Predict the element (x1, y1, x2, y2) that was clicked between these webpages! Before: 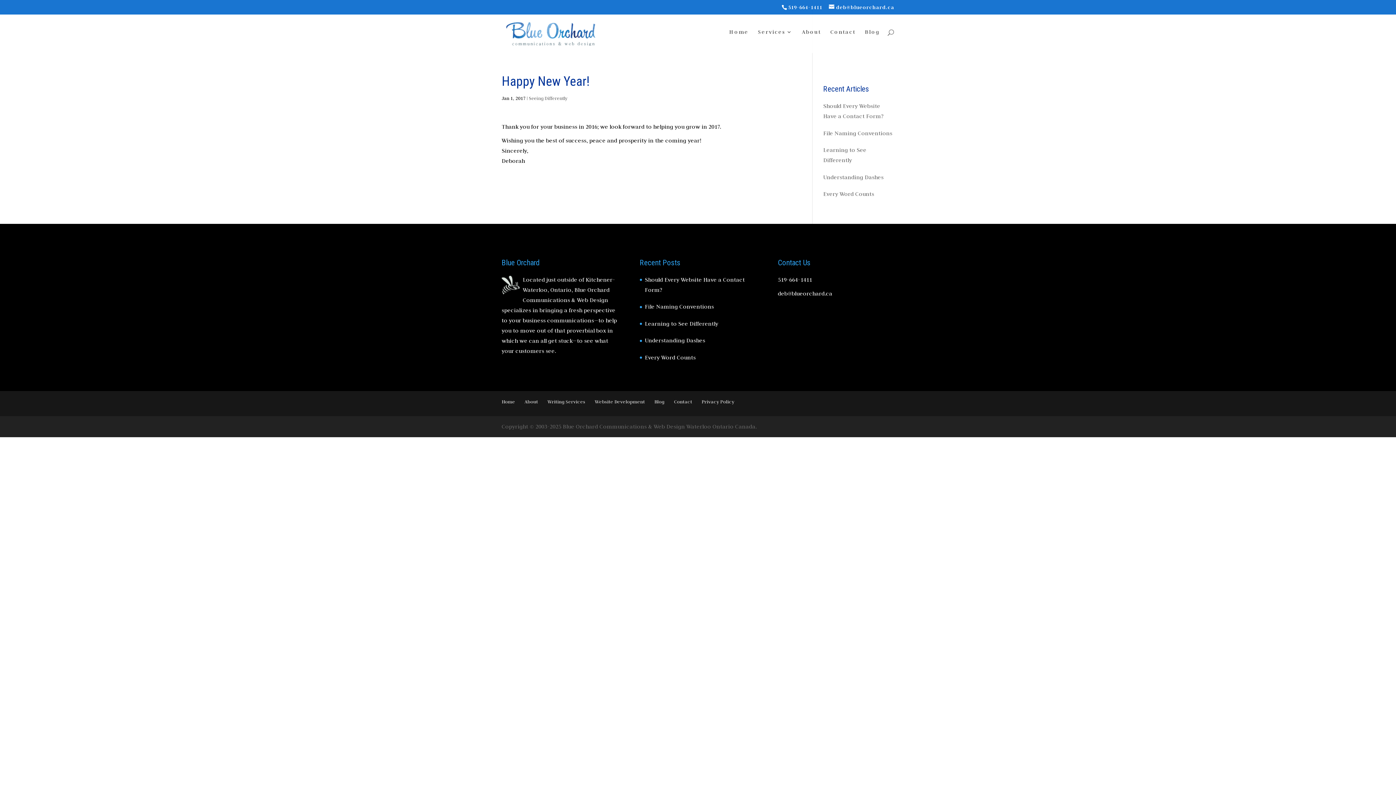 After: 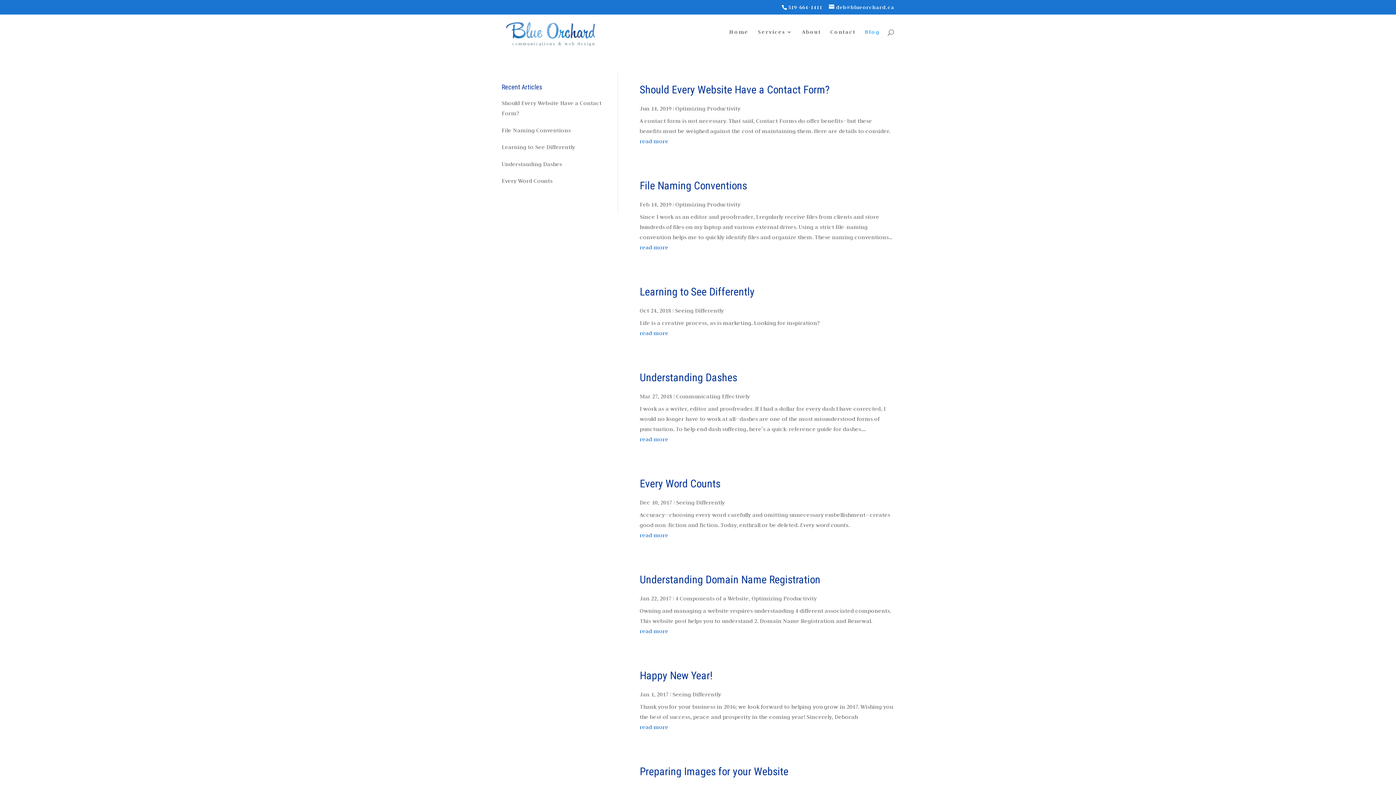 Action: label: Blog bbox: (654, 398, 664, 404)